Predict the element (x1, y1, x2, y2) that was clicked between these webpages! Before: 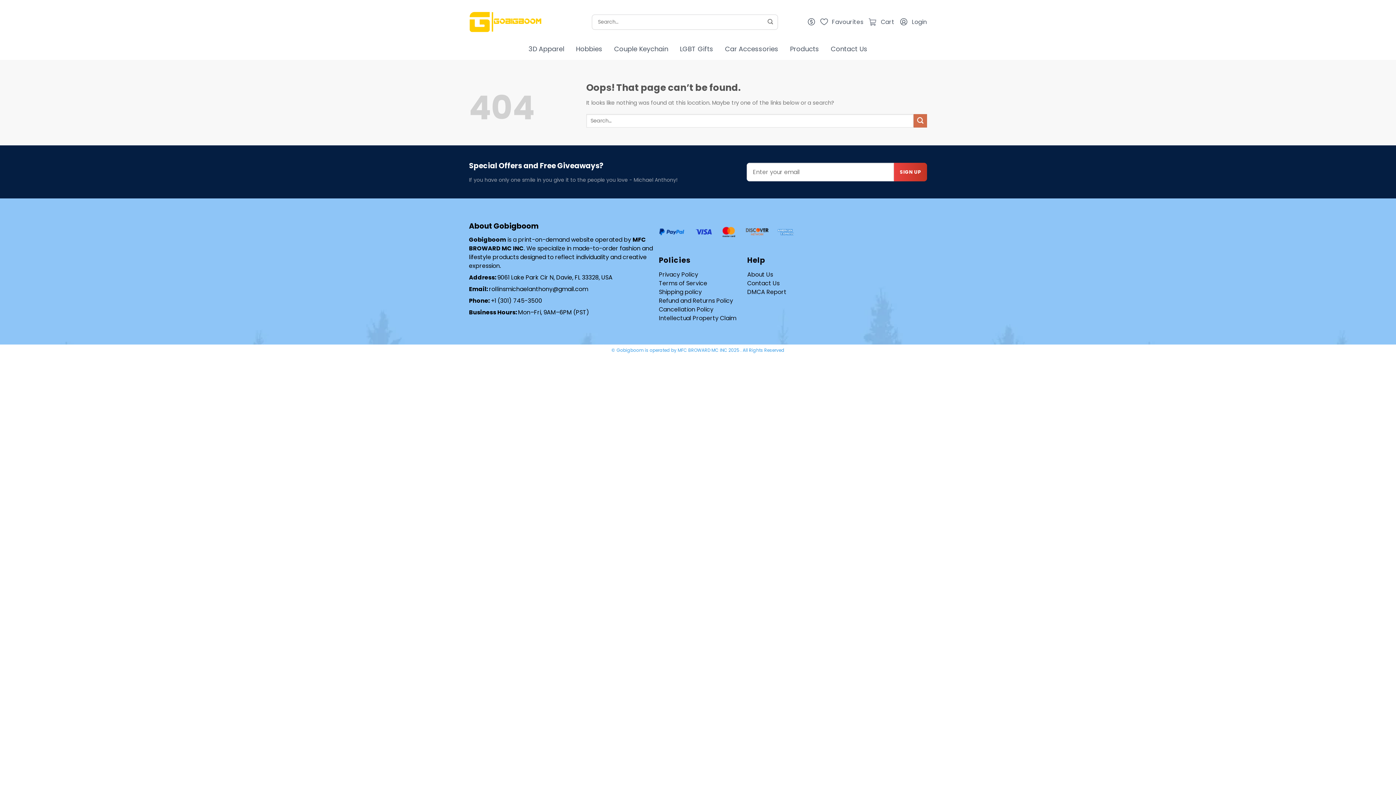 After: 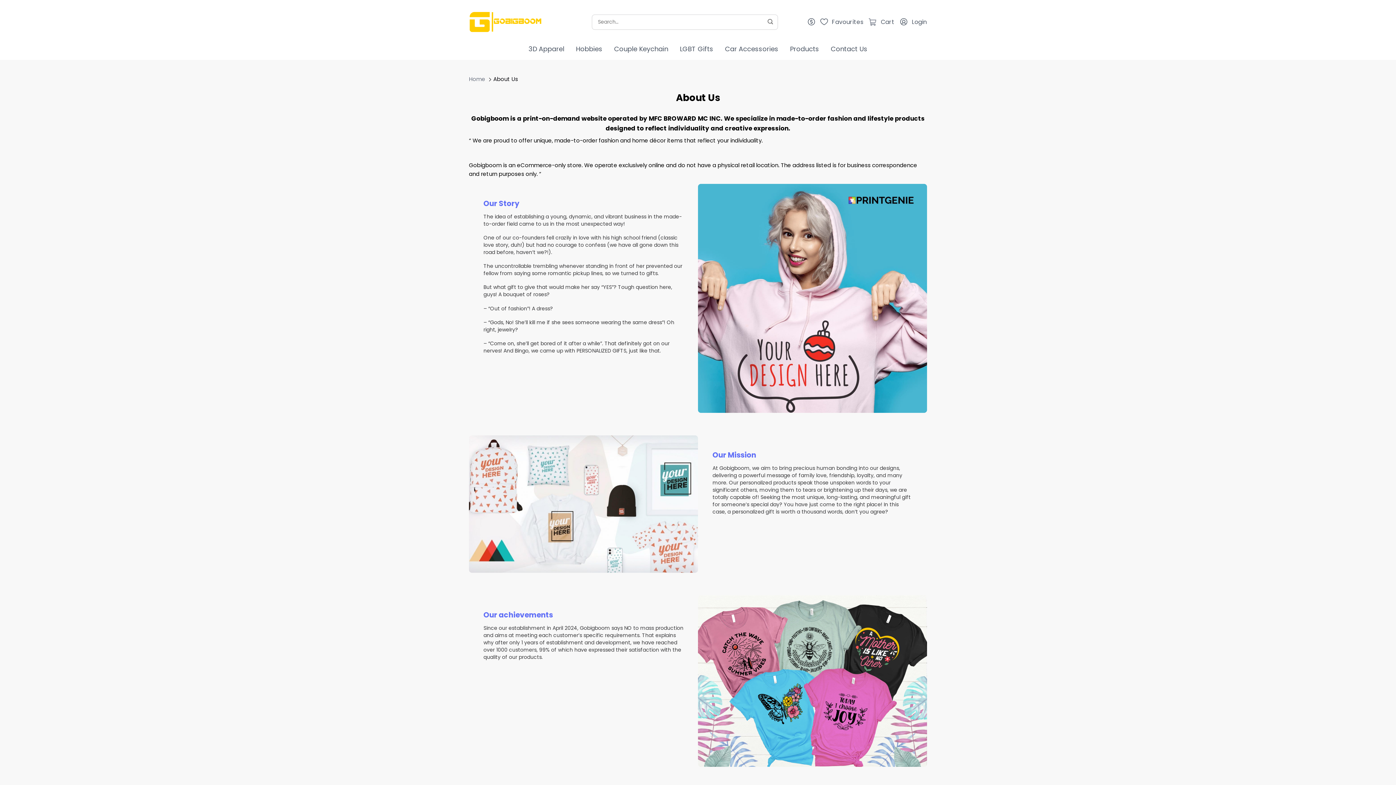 Action: label: About Us bbox: (747, 270, 773, 279)